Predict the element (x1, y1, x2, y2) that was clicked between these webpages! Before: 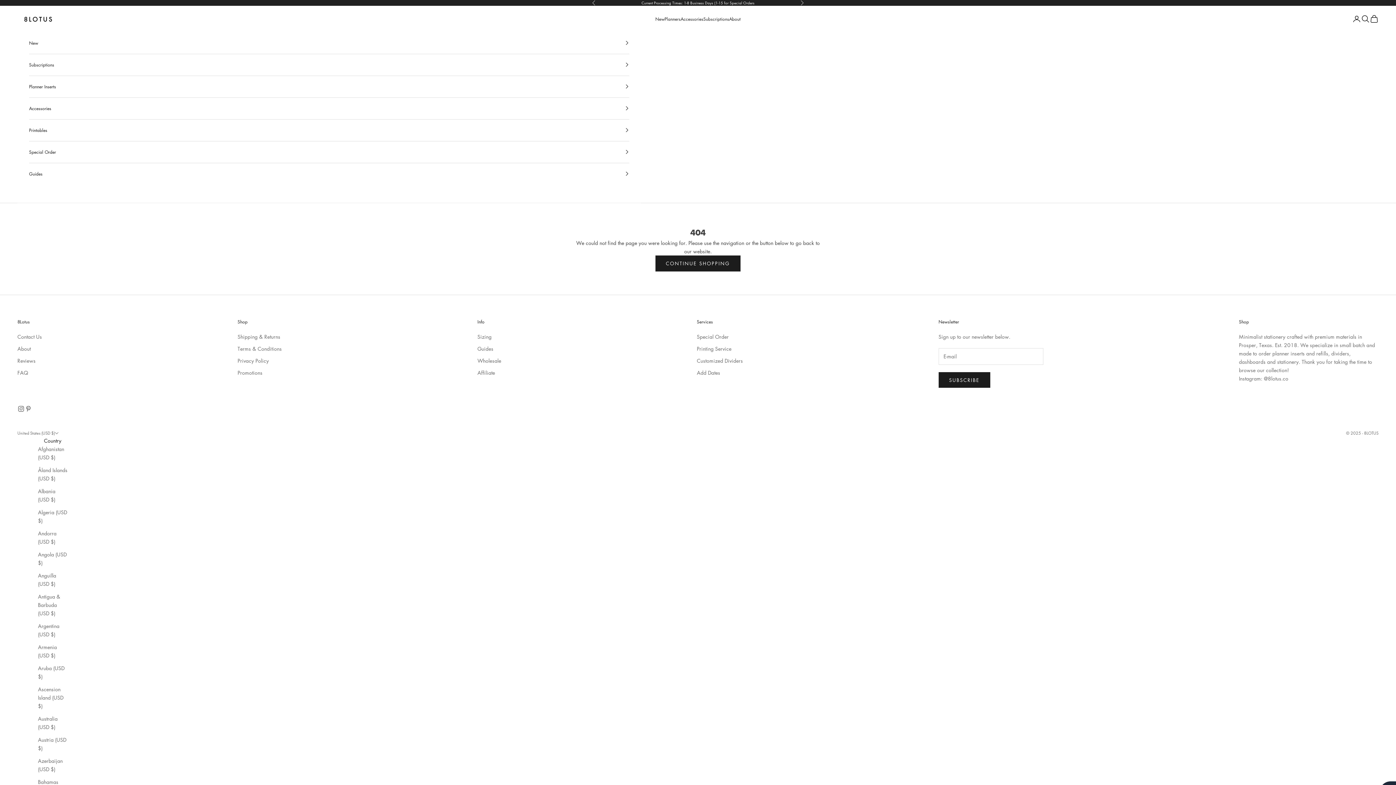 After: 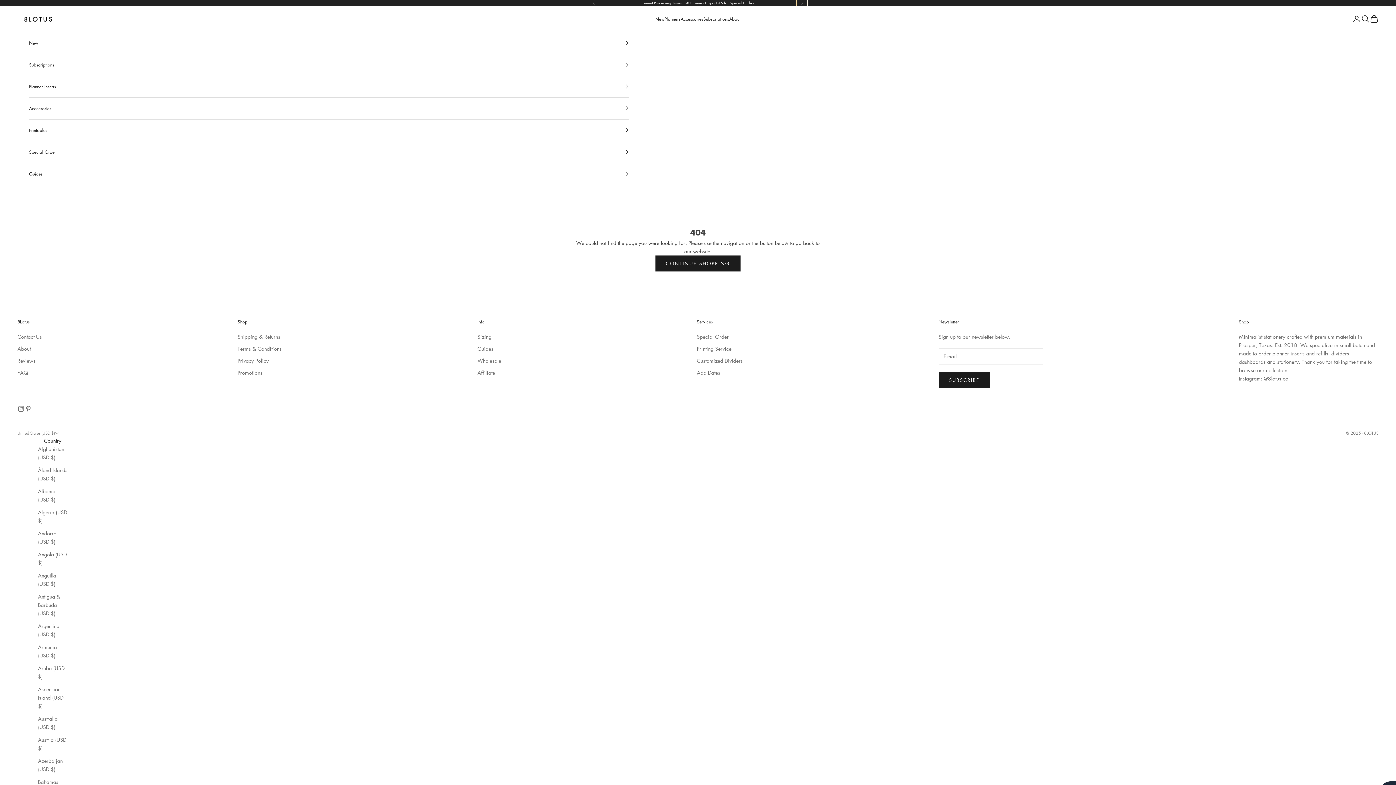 Action: label: Next bbox: (800, 0, 804, 5)